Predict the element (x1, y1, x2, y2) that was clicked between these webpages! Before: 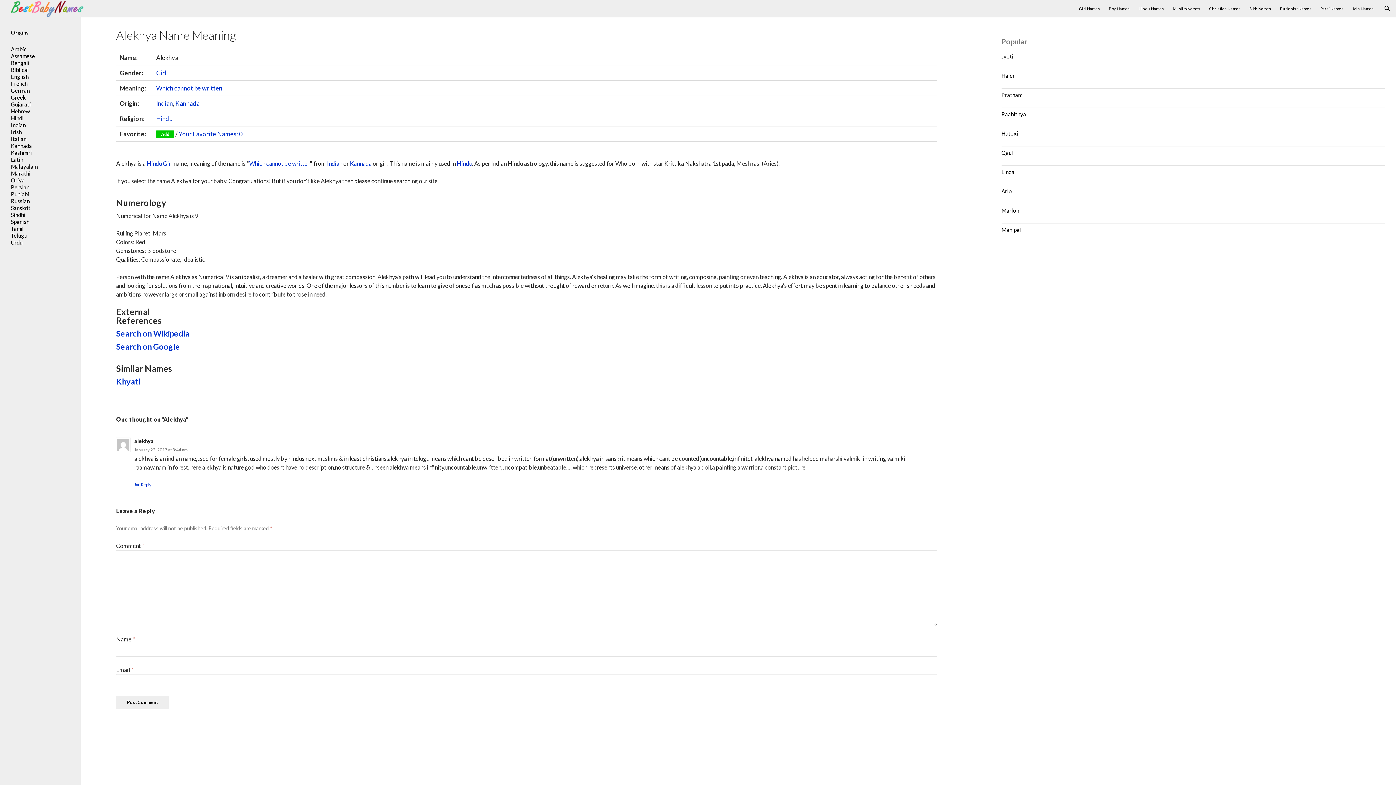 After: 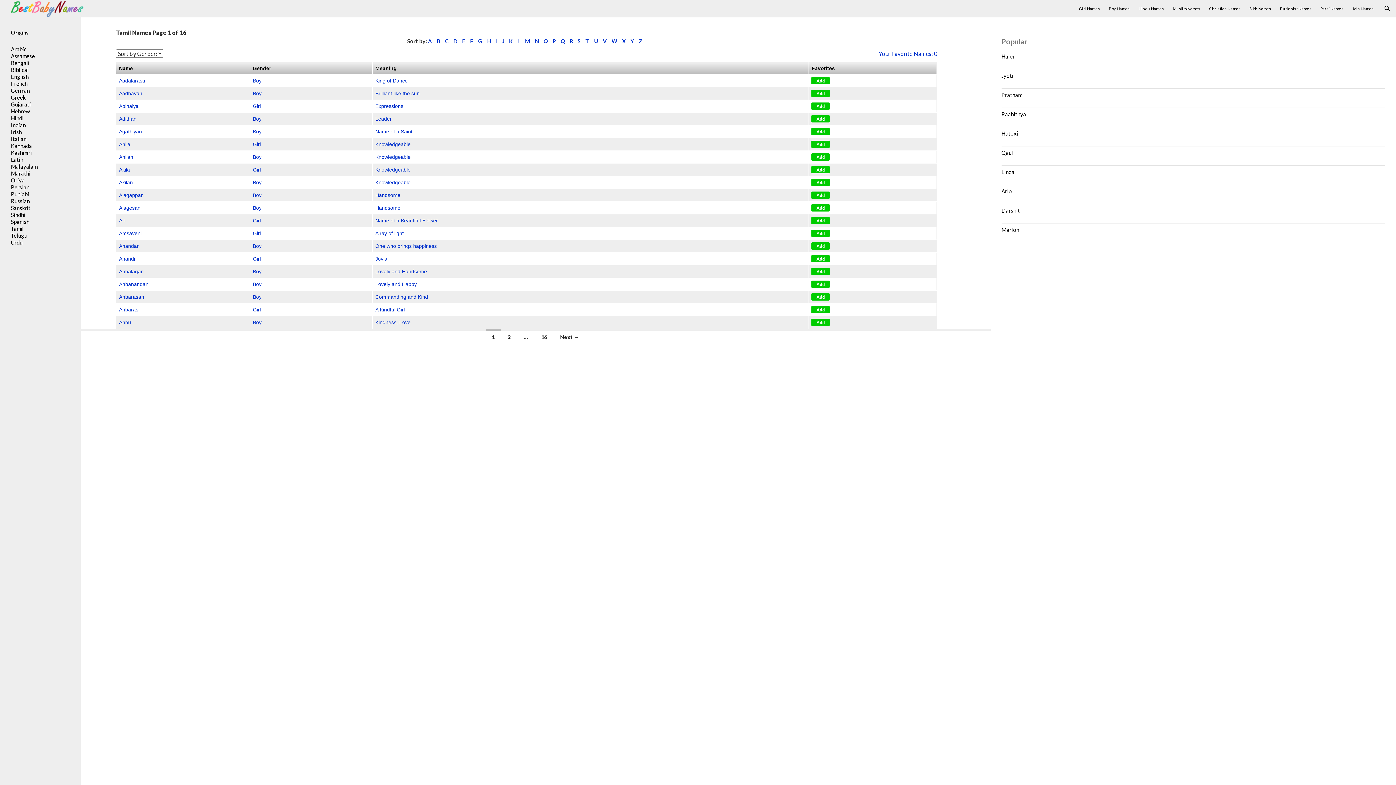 Action: bbox: (10, 225, 23, 232) label: Tamil